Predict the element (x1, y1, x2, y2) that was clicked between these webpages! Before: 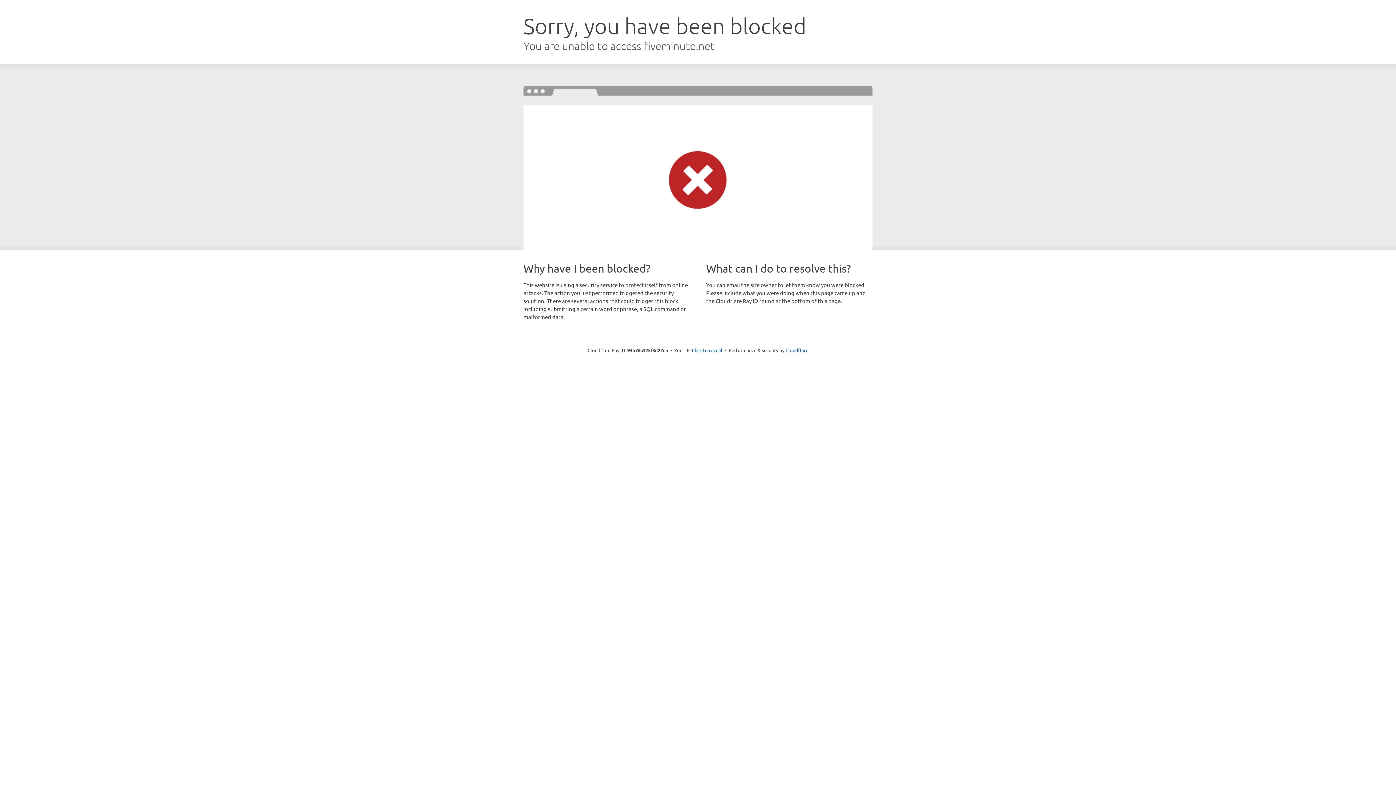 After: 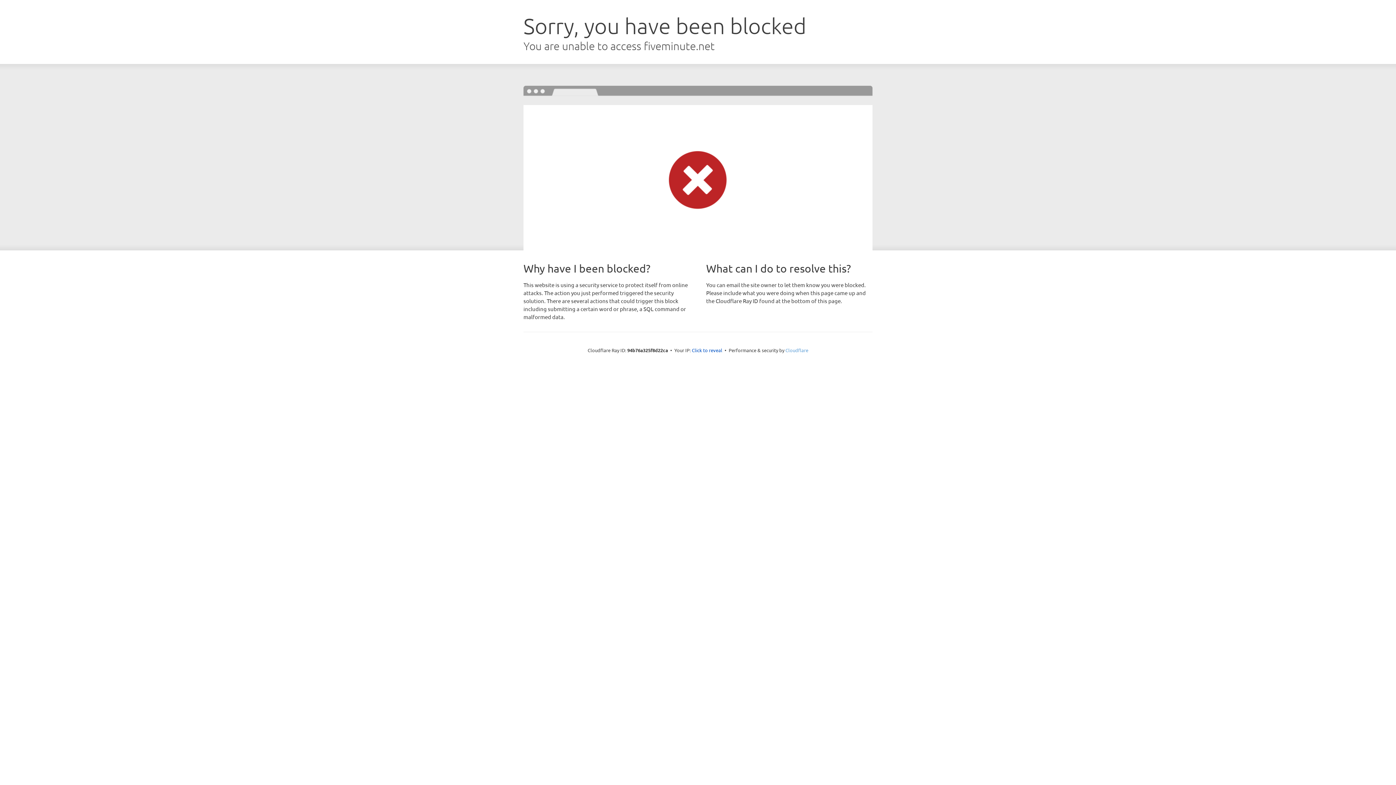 Action: bbox: (785, 347, 808, 353) label: Cloudflare